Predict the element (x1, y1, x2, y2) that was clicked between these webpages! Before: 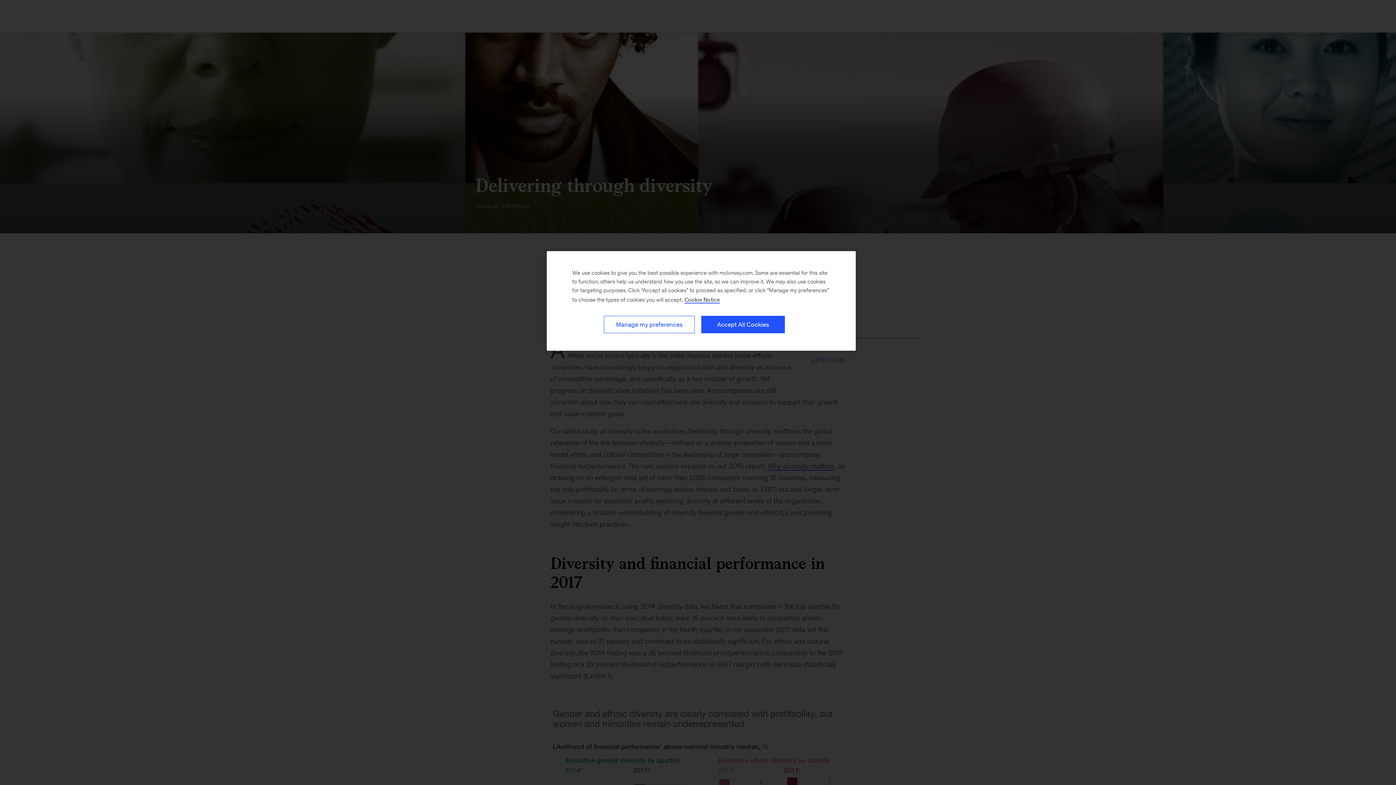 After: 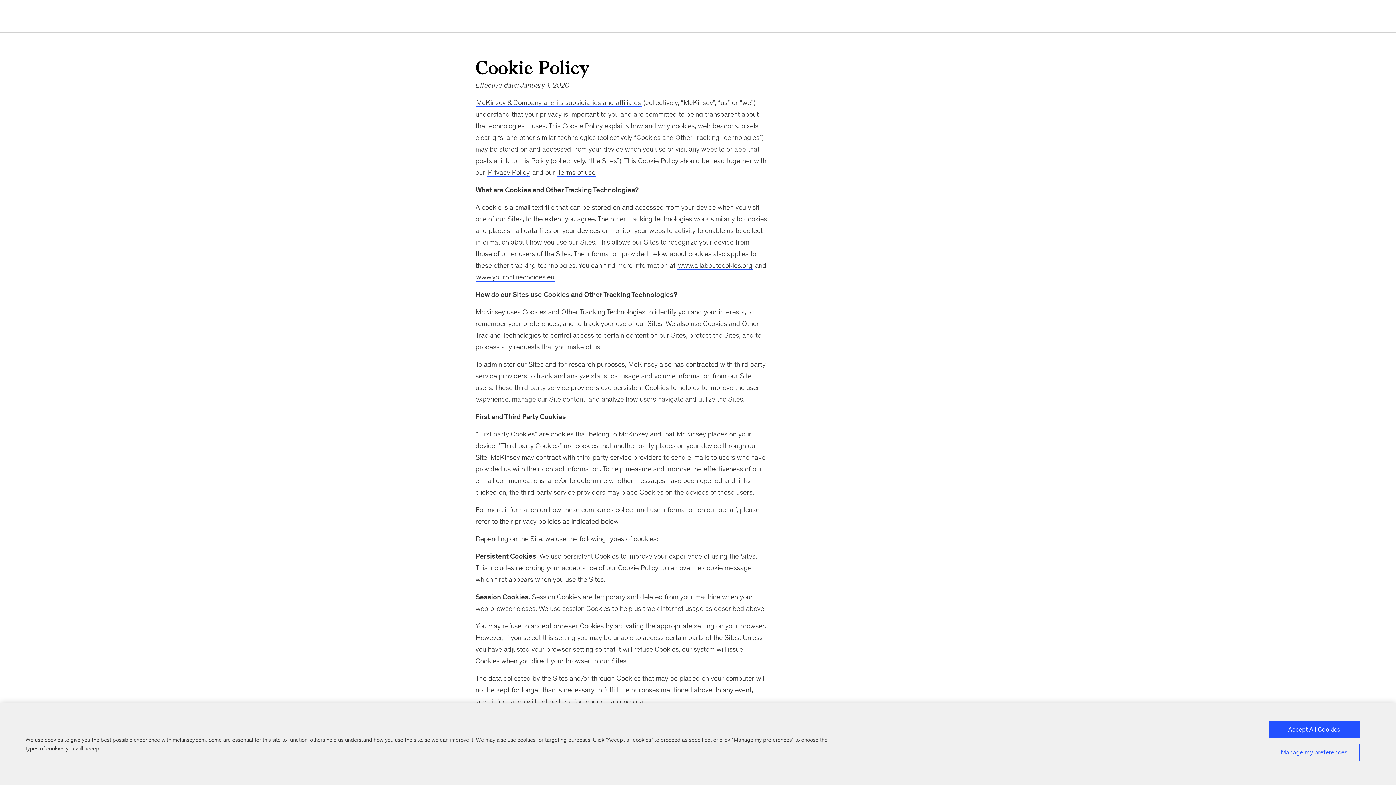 Action: label: Cookie Policy, More information about your privacy, opens in a new tab bbox: (684, 296, 720, 303)